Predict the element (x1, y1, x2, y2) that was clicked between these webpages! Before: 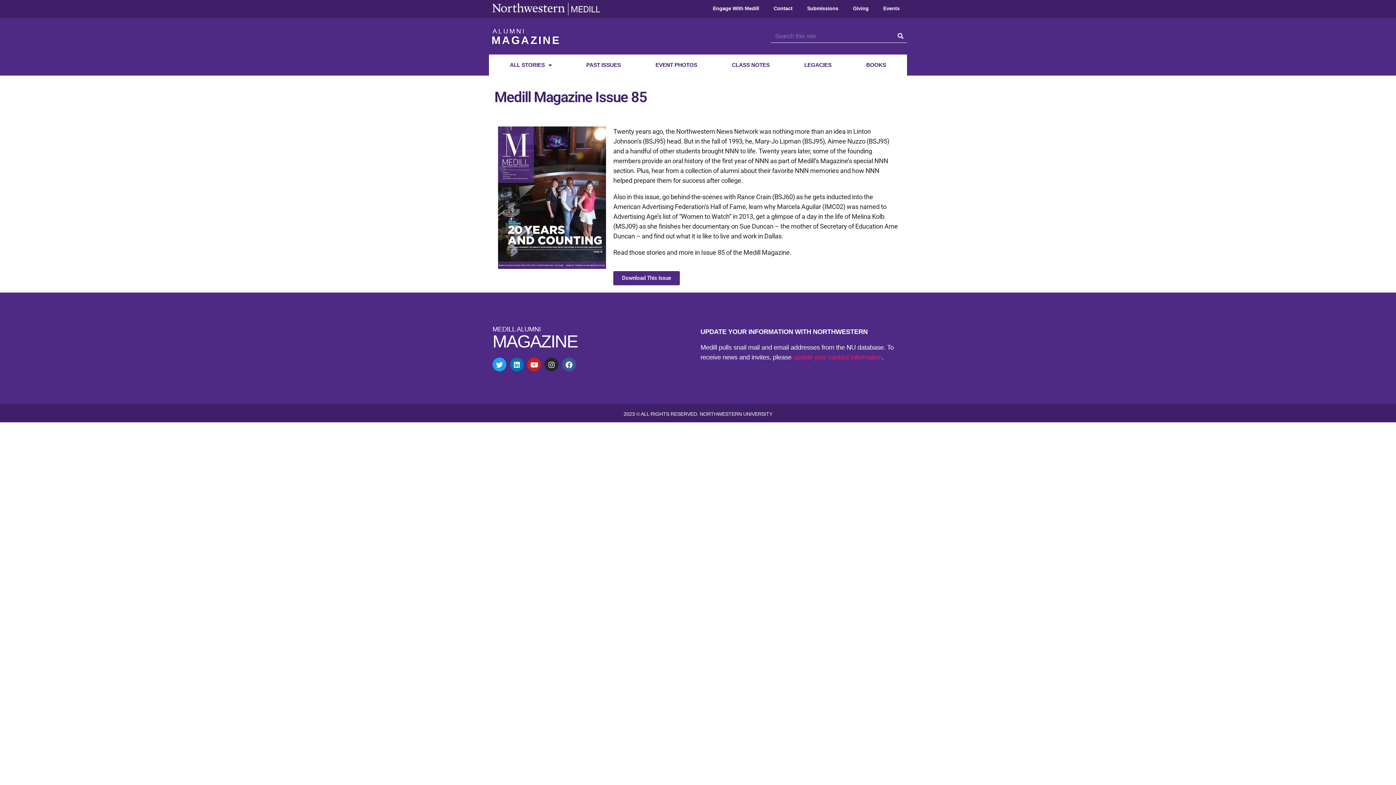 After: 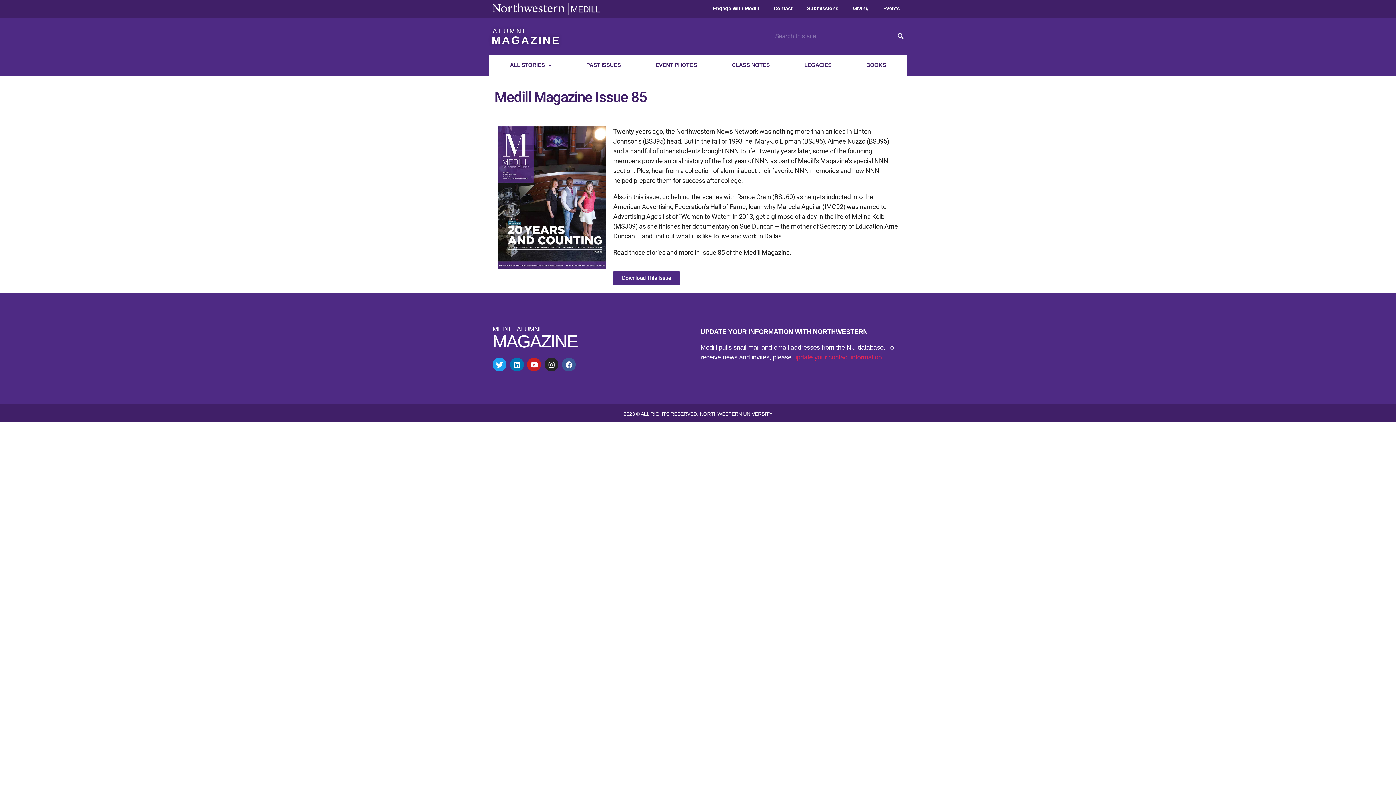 Action: label: Download This Issue bbox: (613, 271, 679, 285)